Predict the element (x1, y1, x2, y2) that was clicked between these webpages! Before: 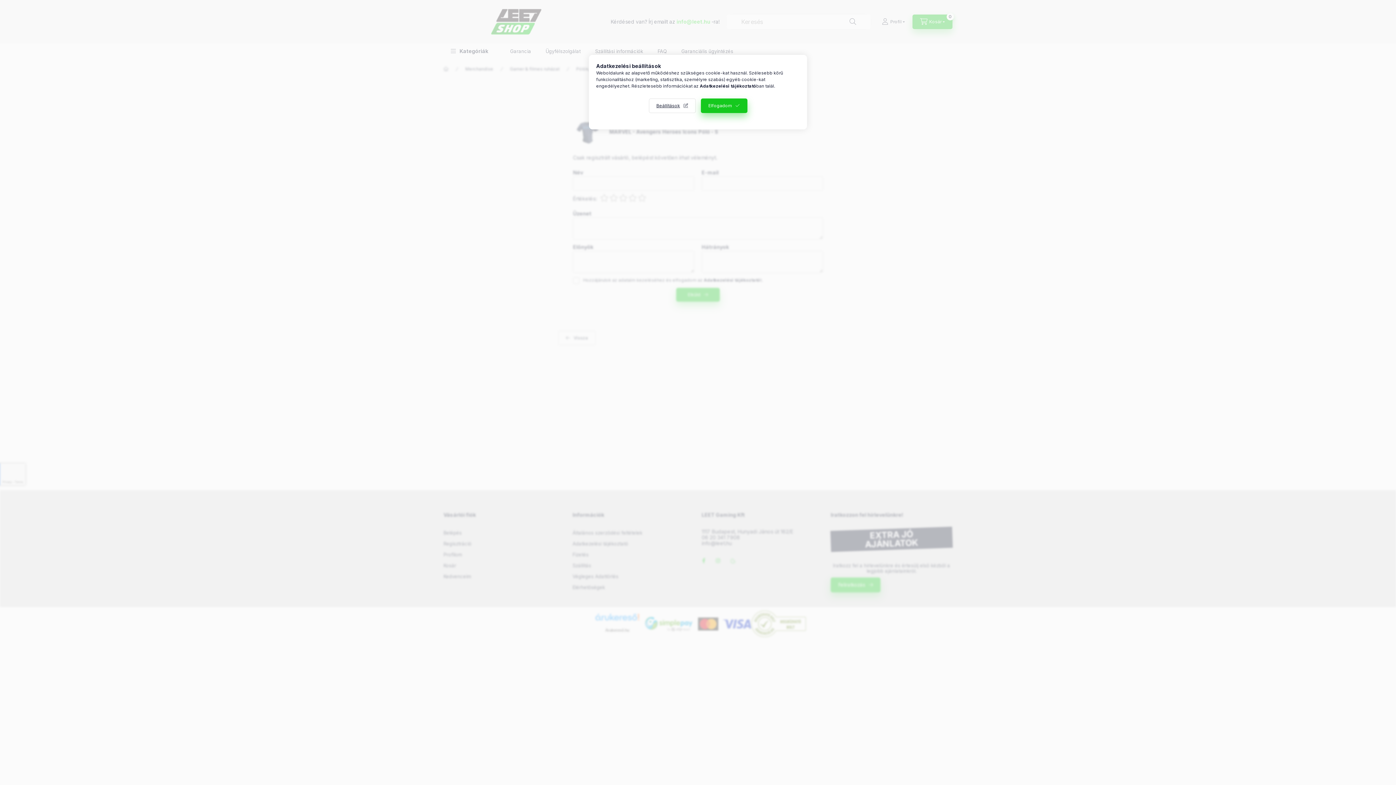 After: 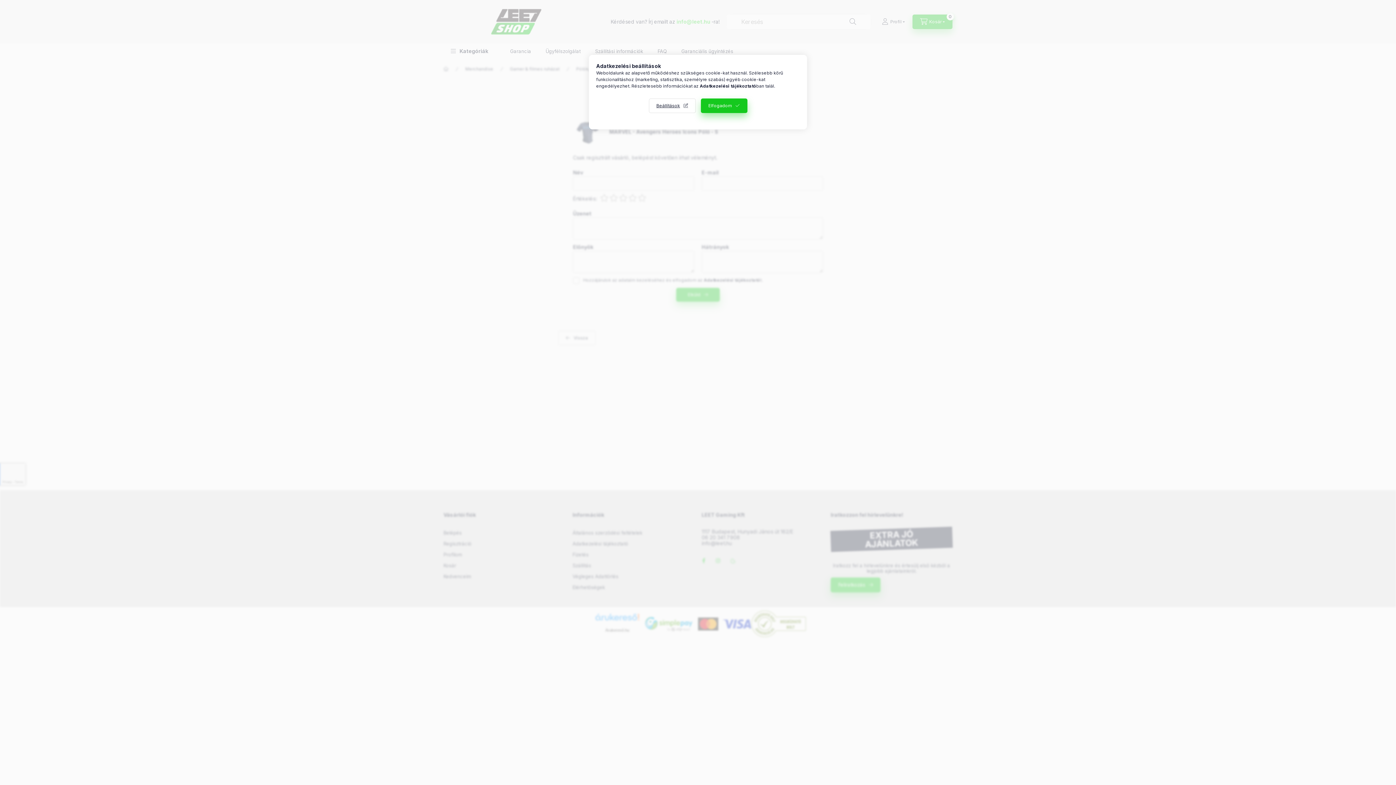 Action: label: Adatkezelési tájékoztató bbox: (700, 83, 756, 88)